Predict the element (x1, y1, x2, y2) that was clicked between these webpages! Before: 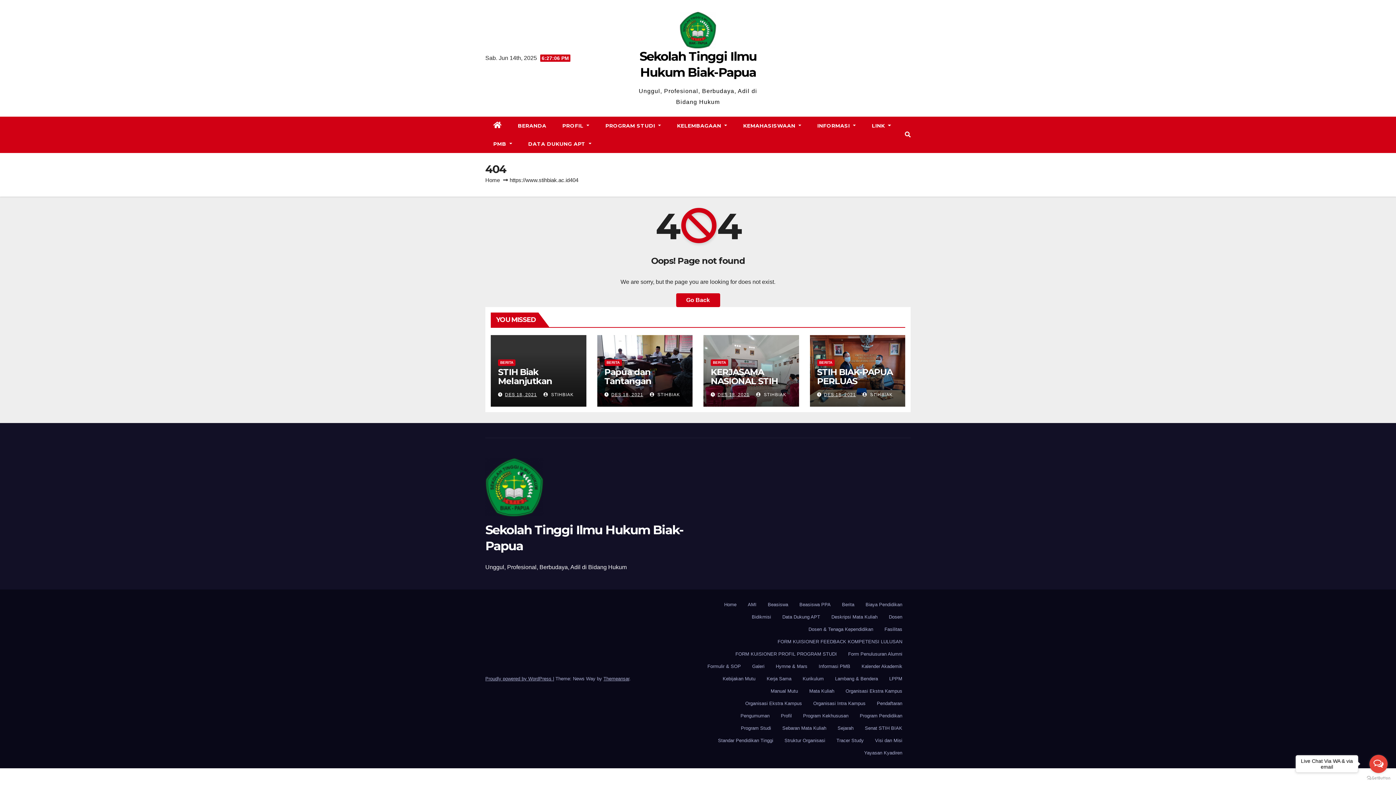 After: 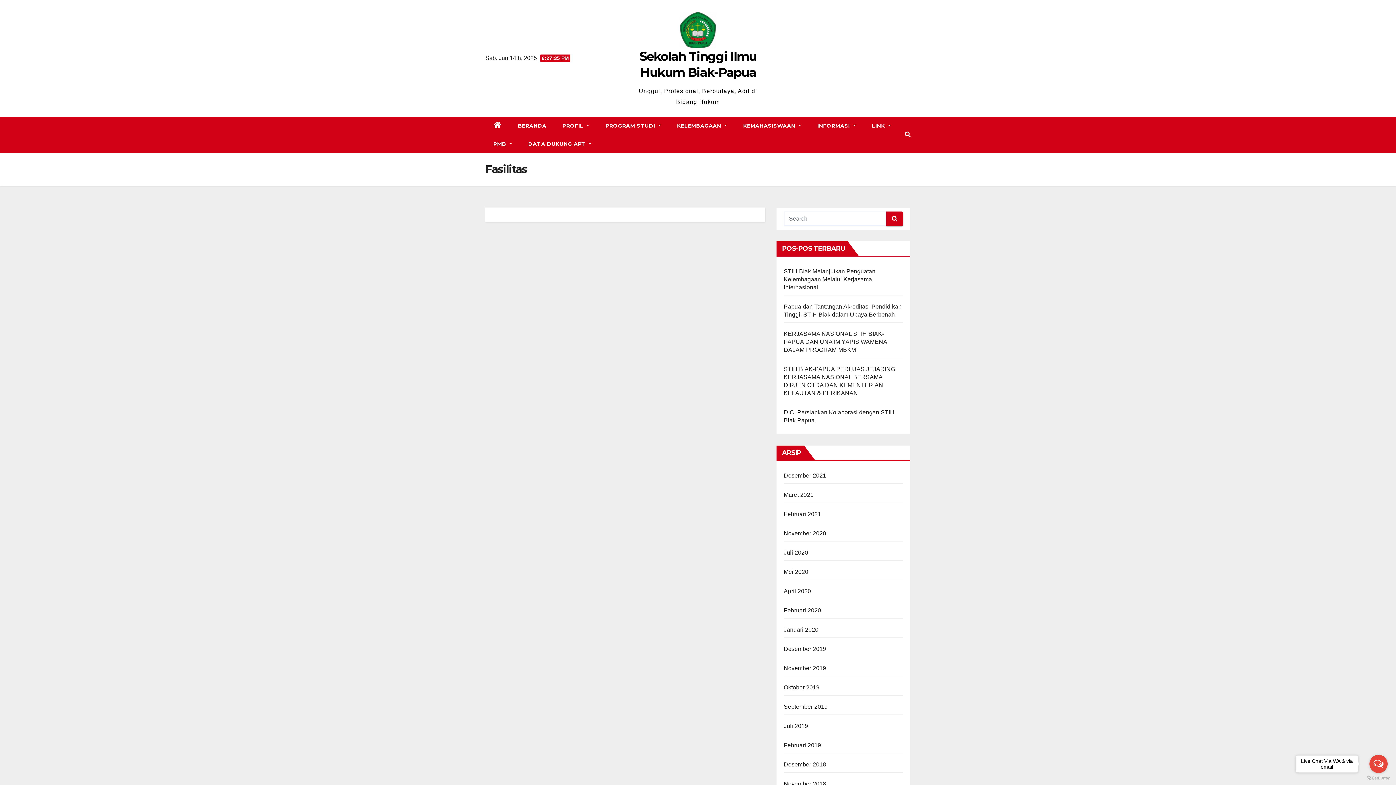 Action: bbox: (881, 623, 905, 636) label: Fasilitas